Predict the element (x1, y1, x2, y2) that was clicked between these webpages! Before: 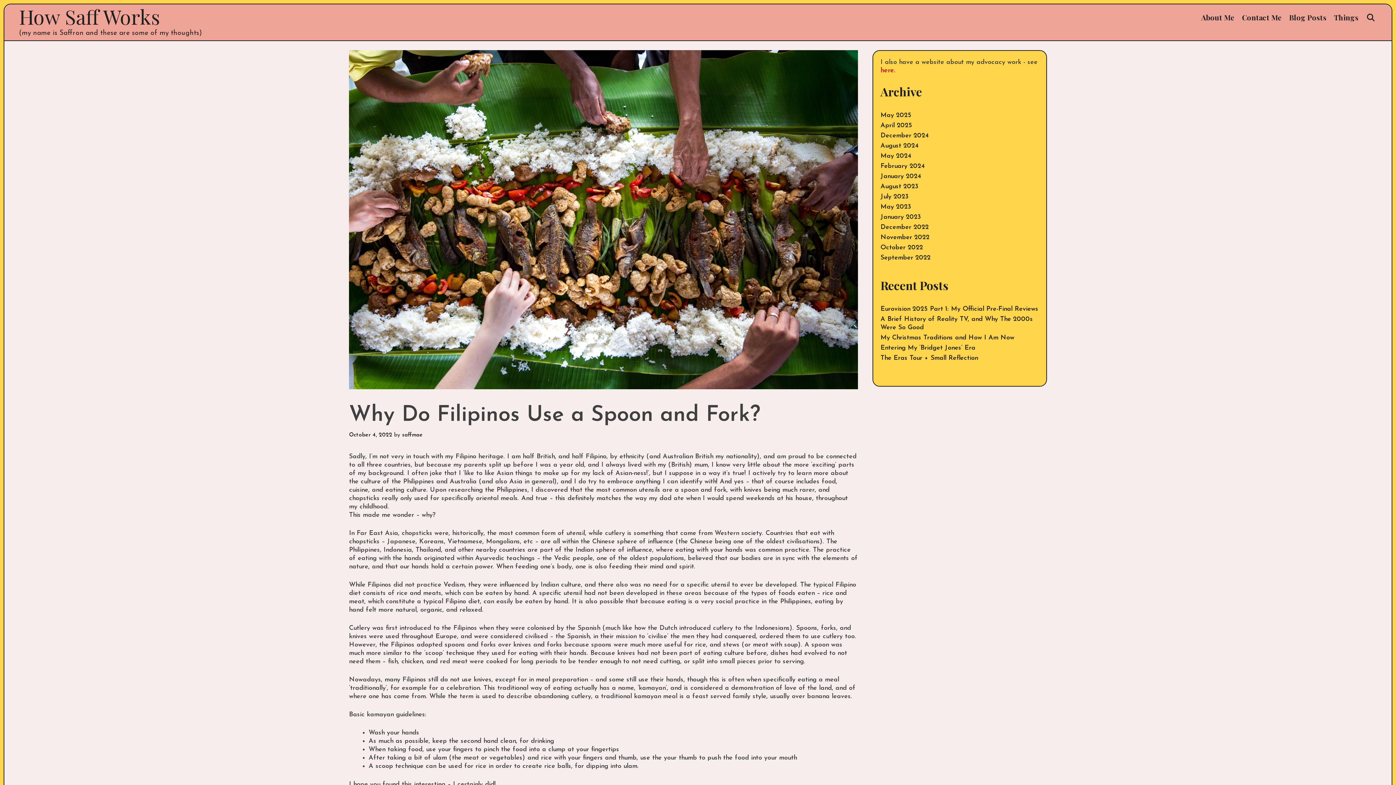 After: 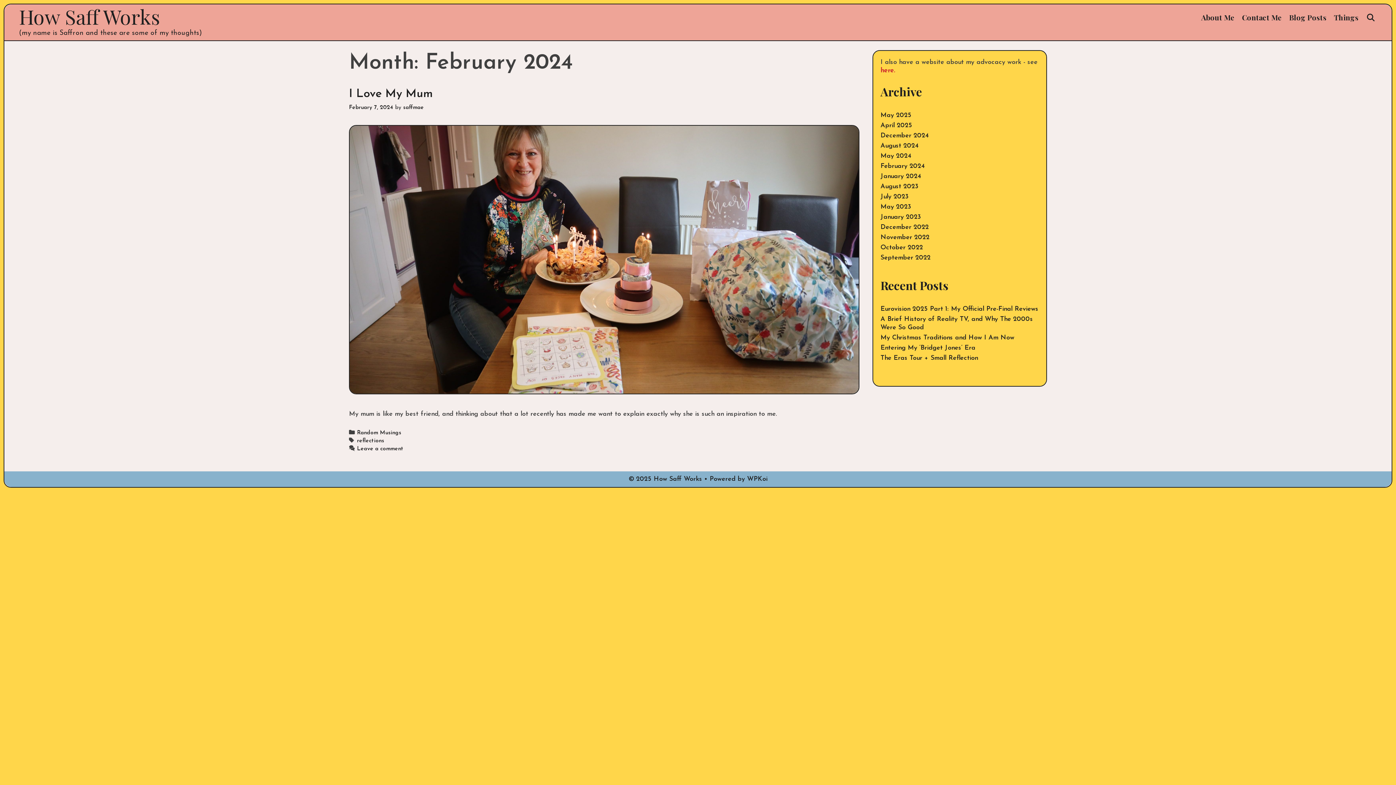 Action: bbox: (880, 162, 925, 169) label: February 2024